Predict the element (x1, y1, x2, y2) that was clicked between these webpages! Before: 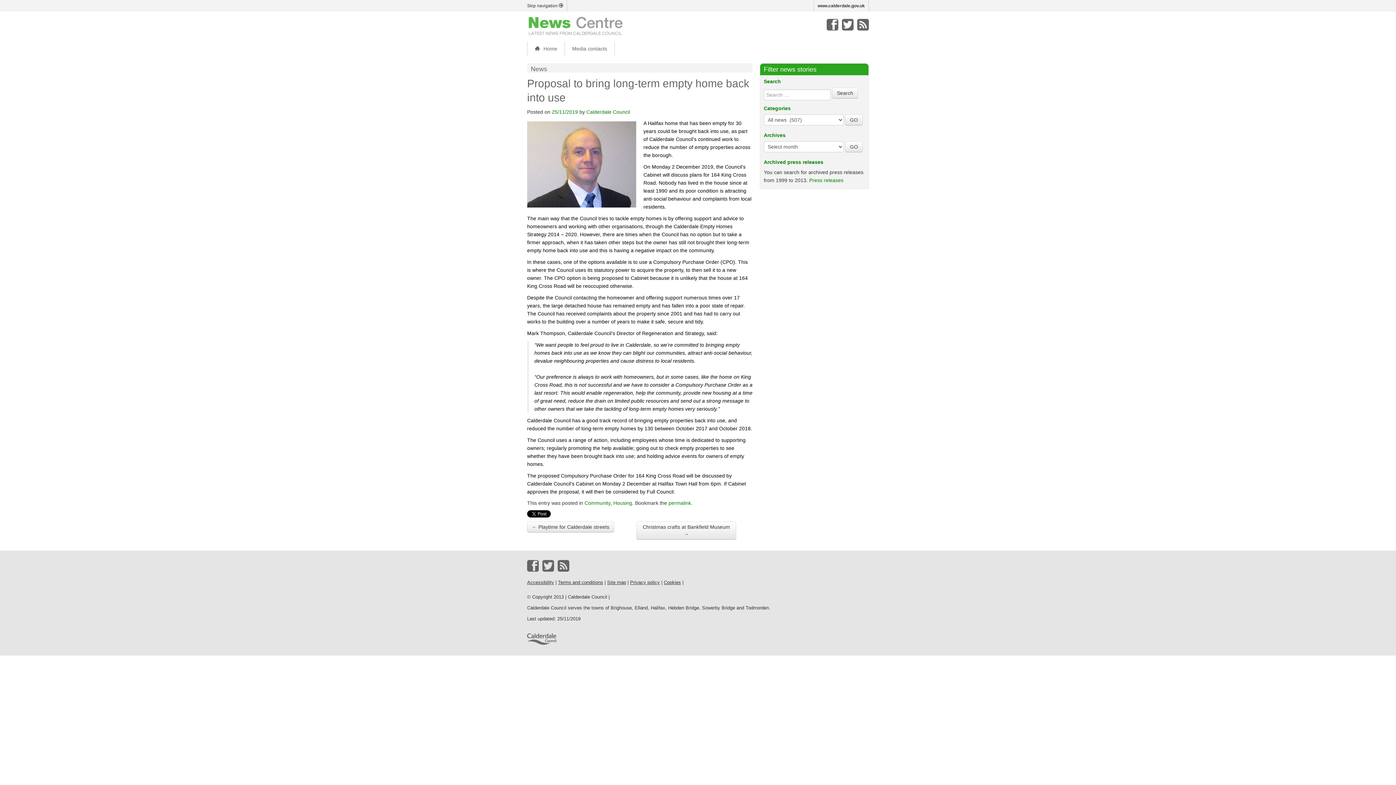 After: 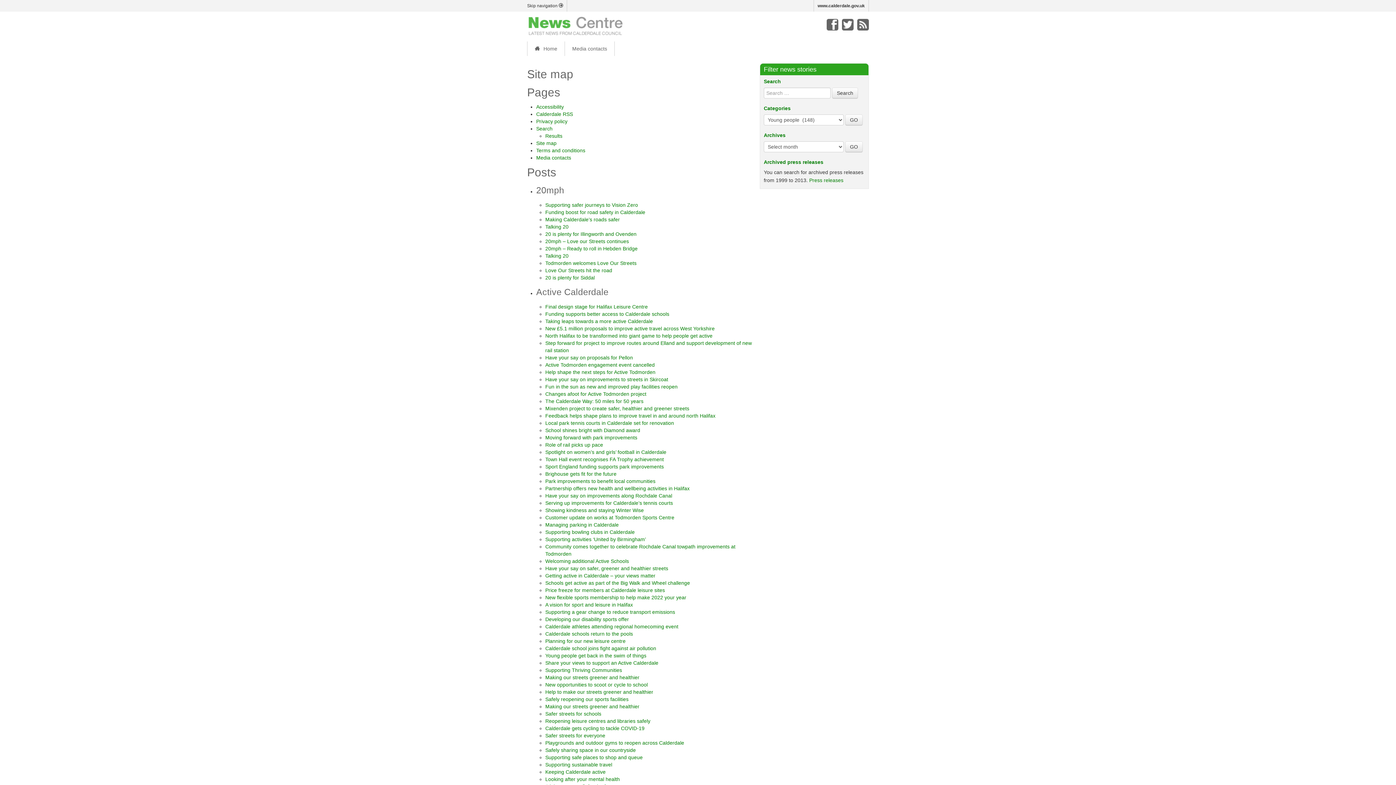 Action: bbox: (607, 580, 626, 585) label: Site map